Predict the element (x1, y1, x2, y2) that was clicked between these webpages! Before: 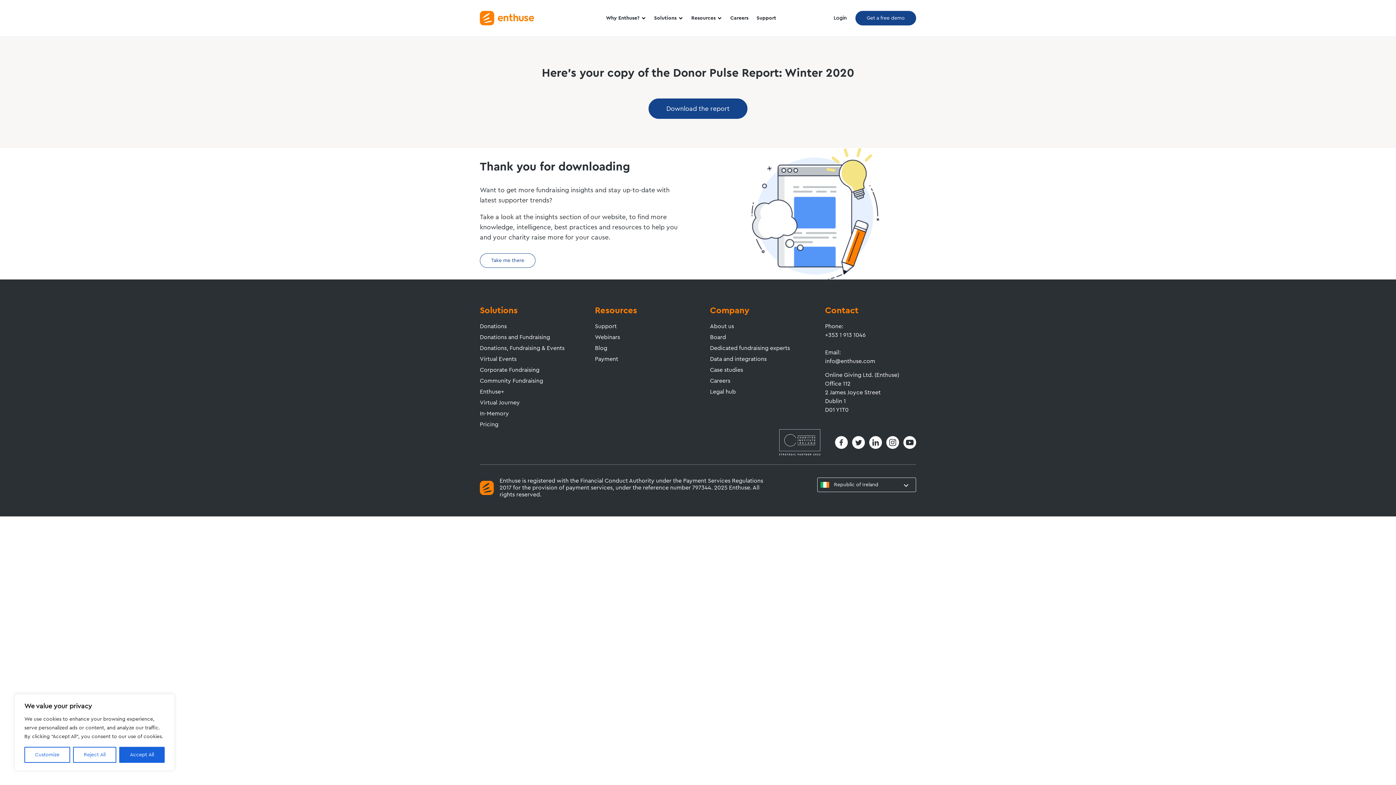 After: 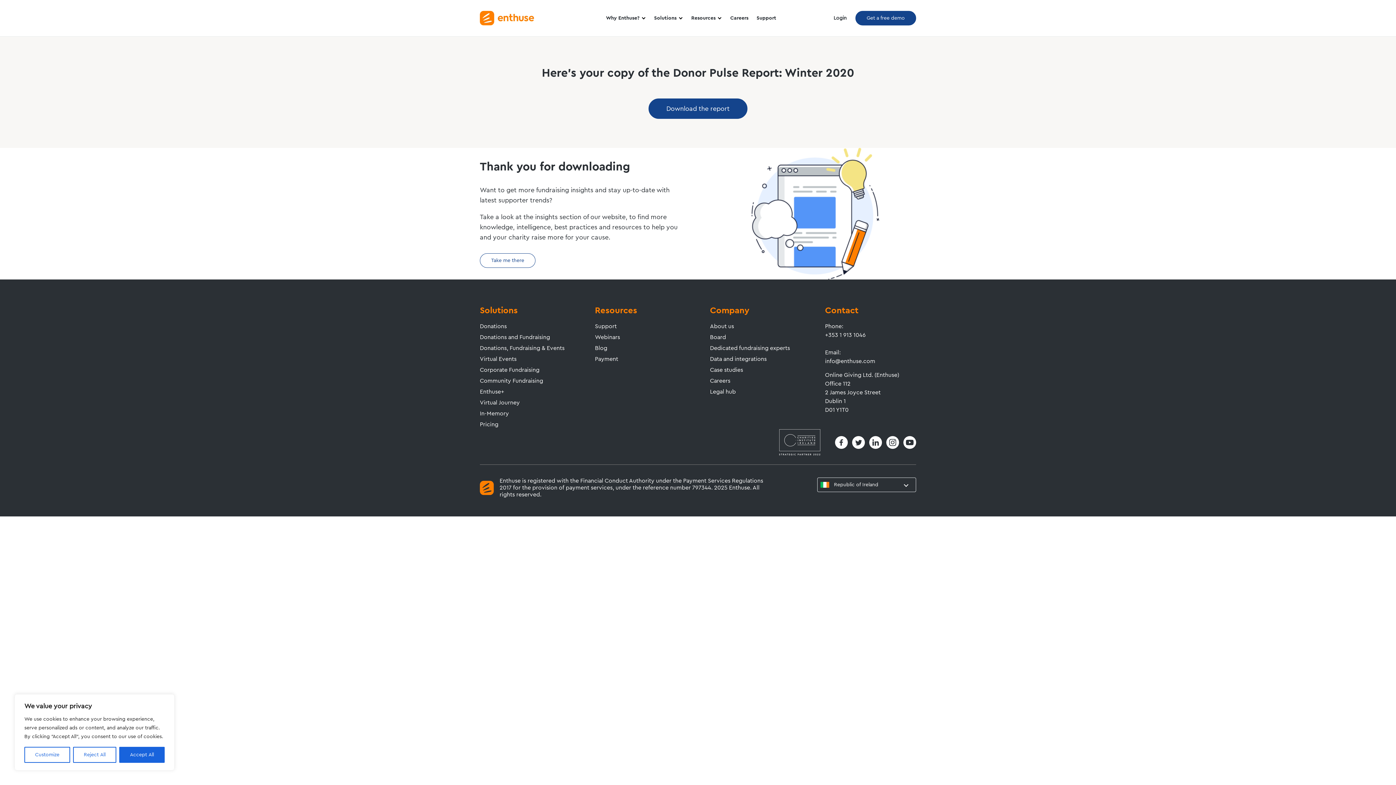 Action: bbox: (835, 436, 848, 448)